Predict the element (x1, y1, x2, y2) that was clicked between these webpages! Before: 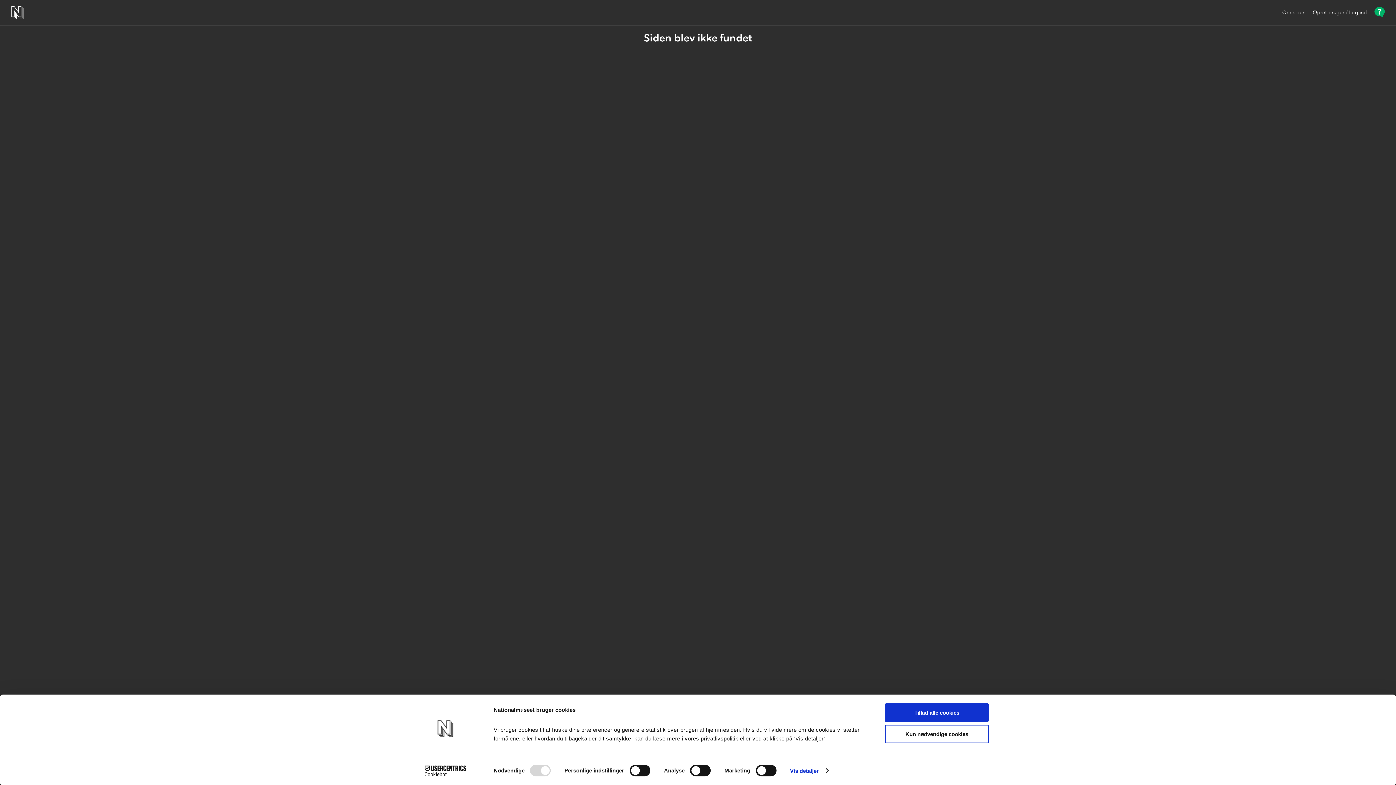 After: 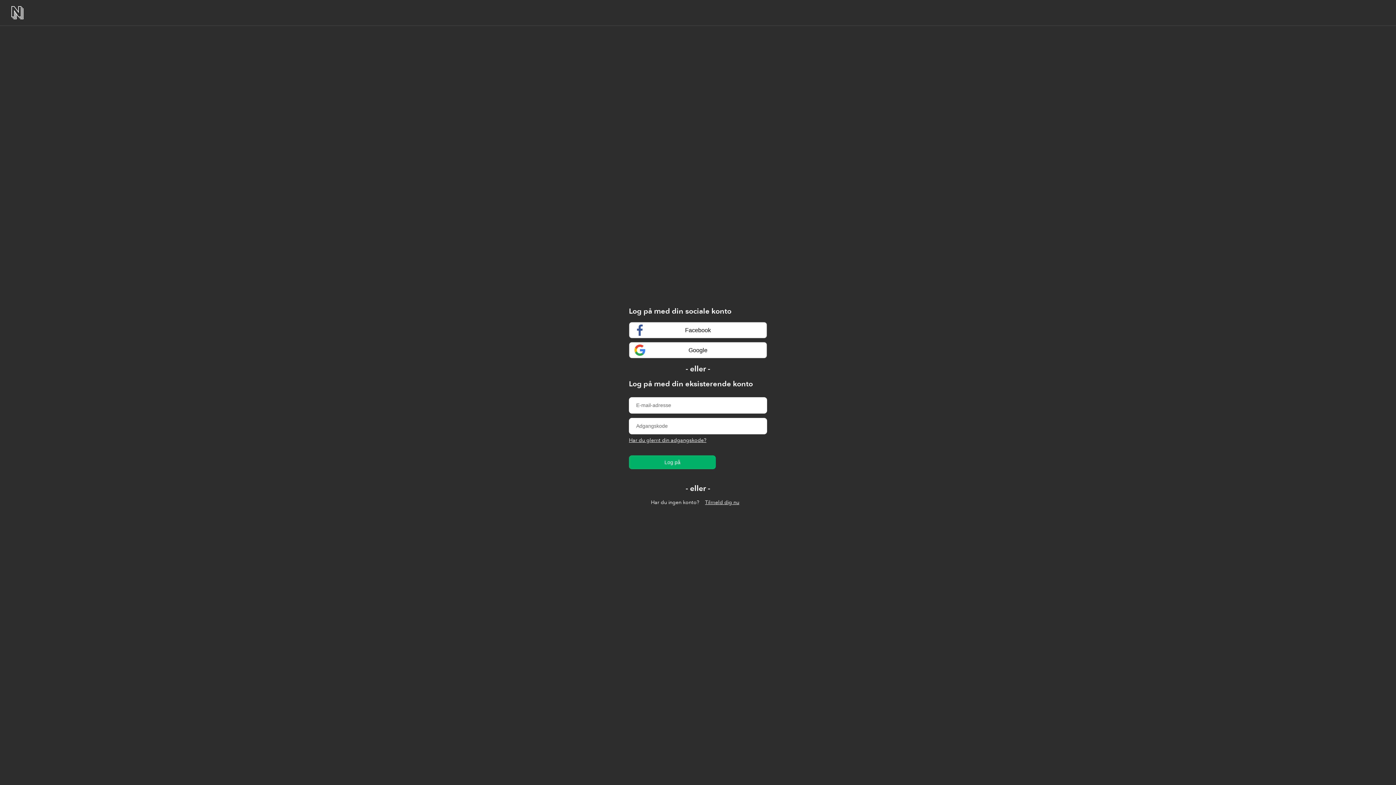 Action: bbox: (1313, 9, 1367, 15) label: Opret bruger / Log ind